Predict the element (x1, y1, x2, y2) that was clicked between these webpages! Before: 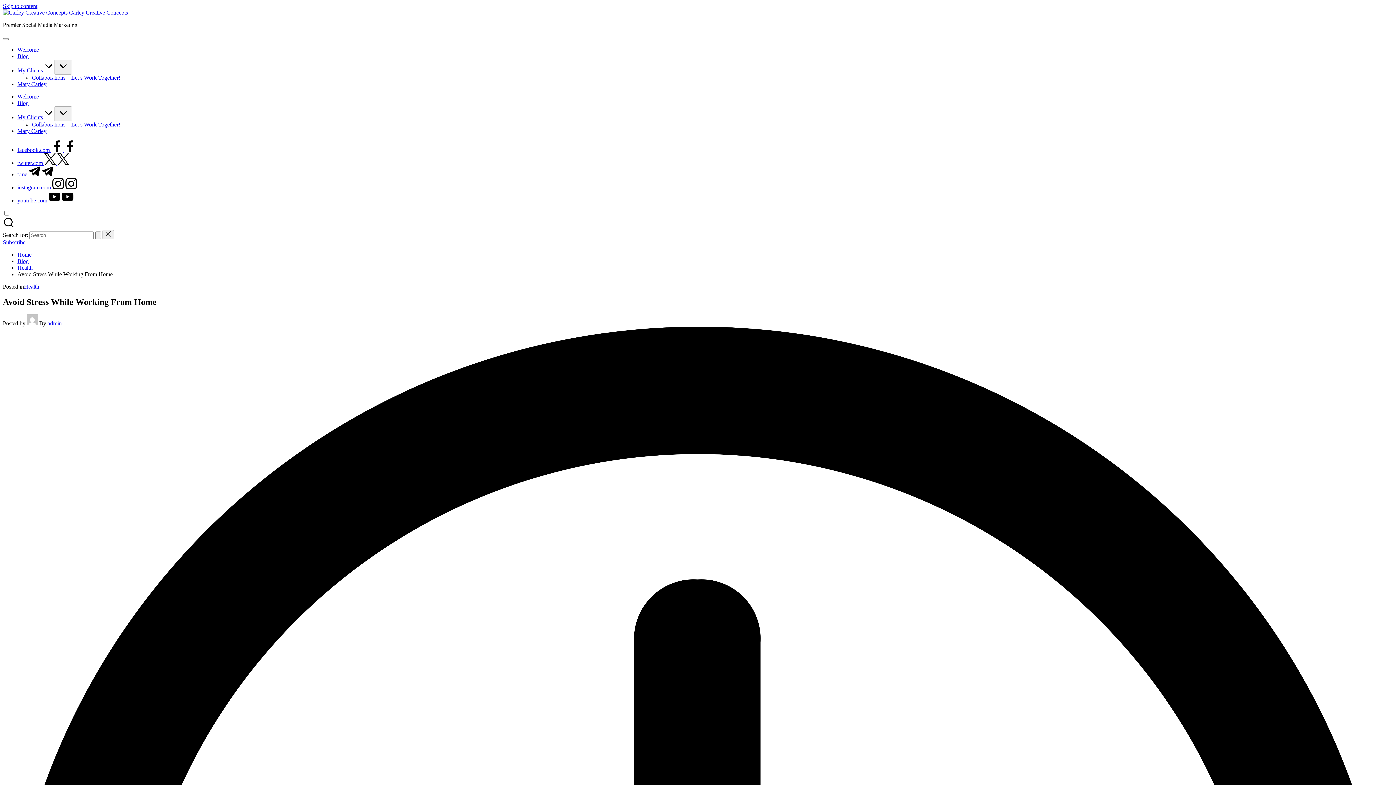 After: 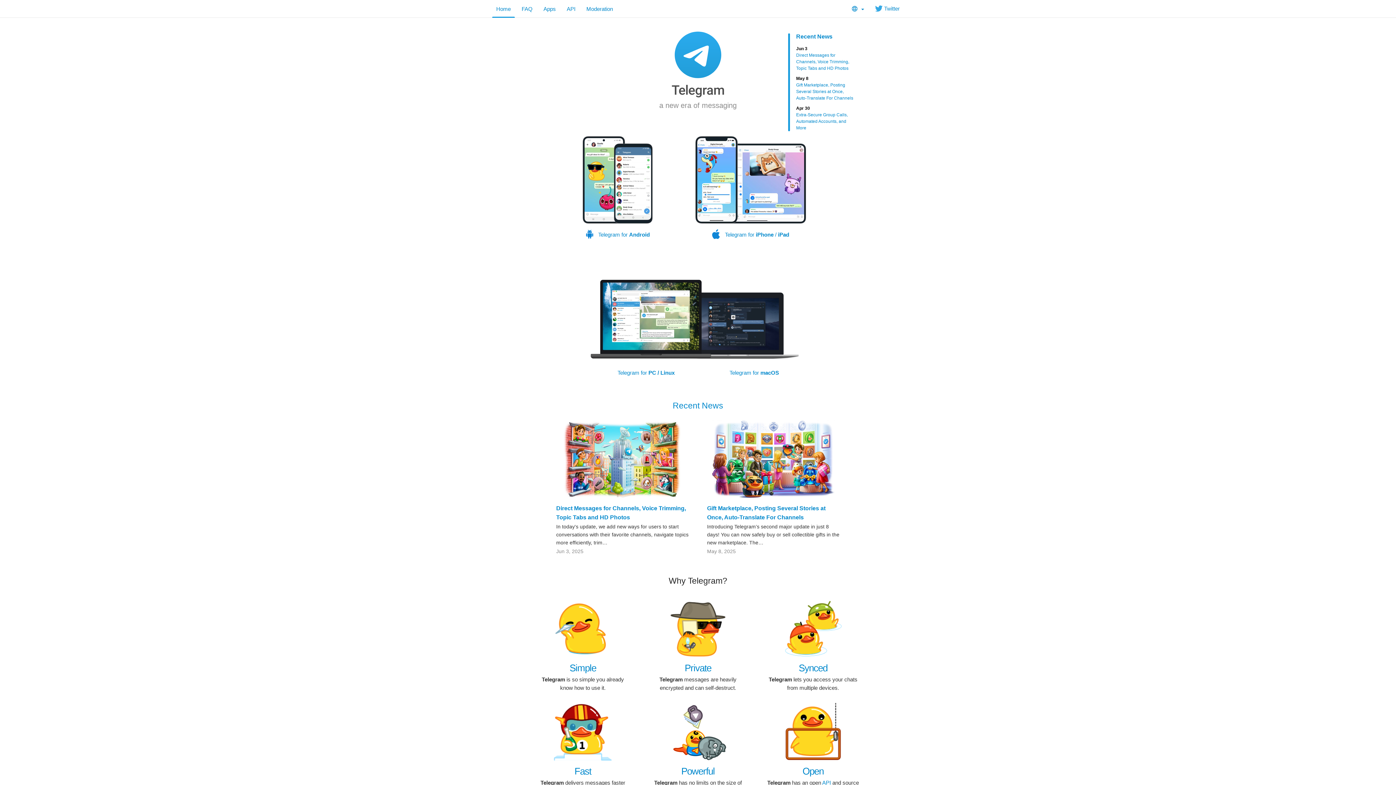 Action: bbox: (17, 171, 53, 177) label: t.me  